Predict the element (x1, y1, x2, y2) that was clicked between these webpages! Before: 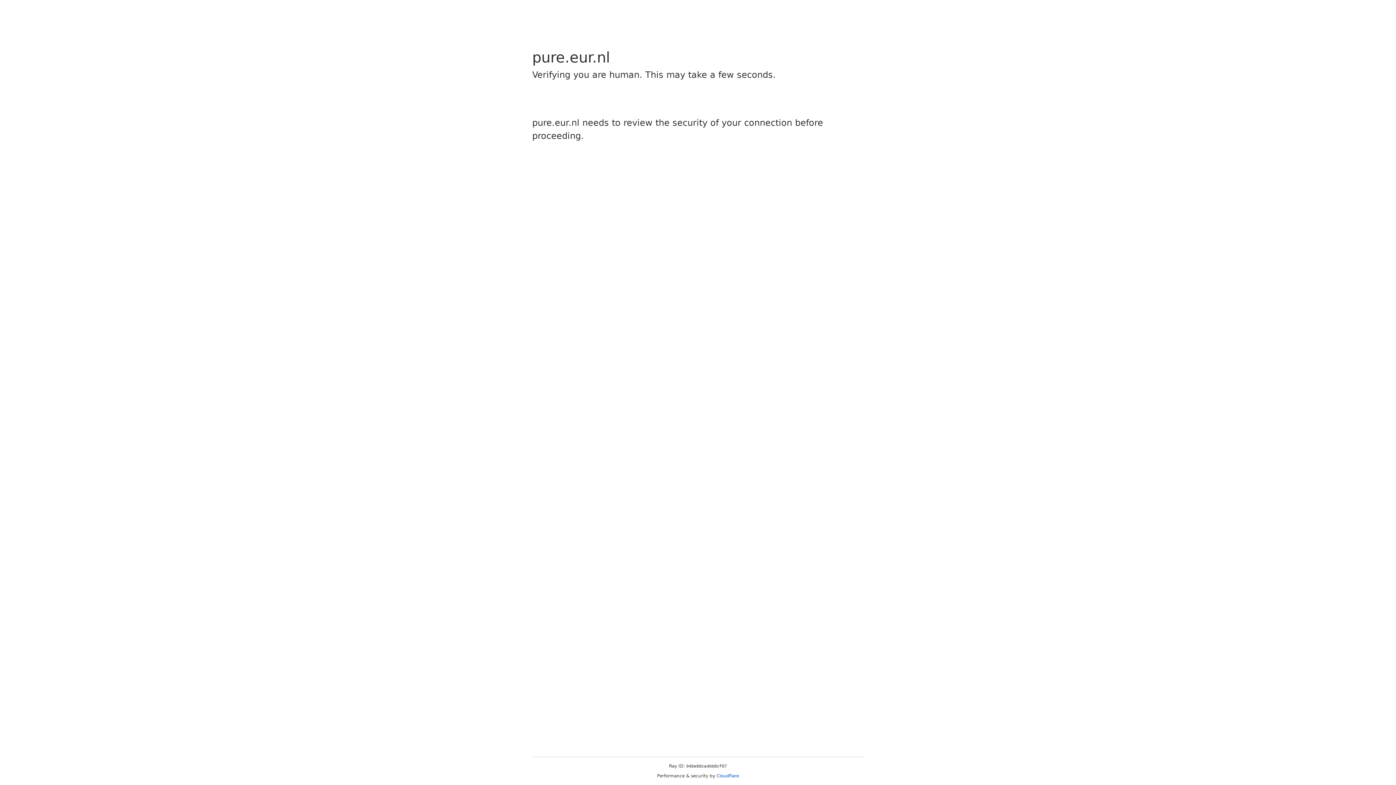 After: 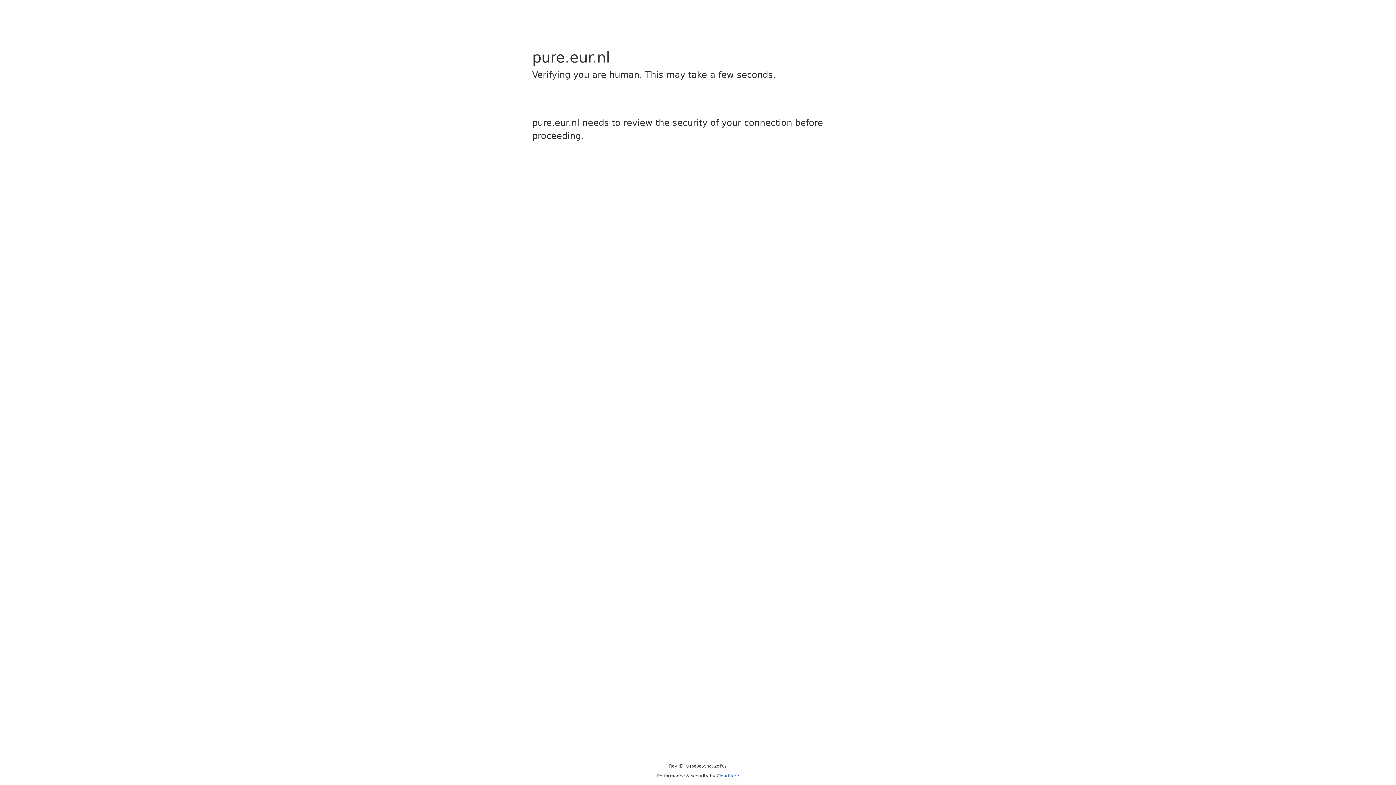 Action: bbox: (716, 773, 739, 778) label: Cloudflare